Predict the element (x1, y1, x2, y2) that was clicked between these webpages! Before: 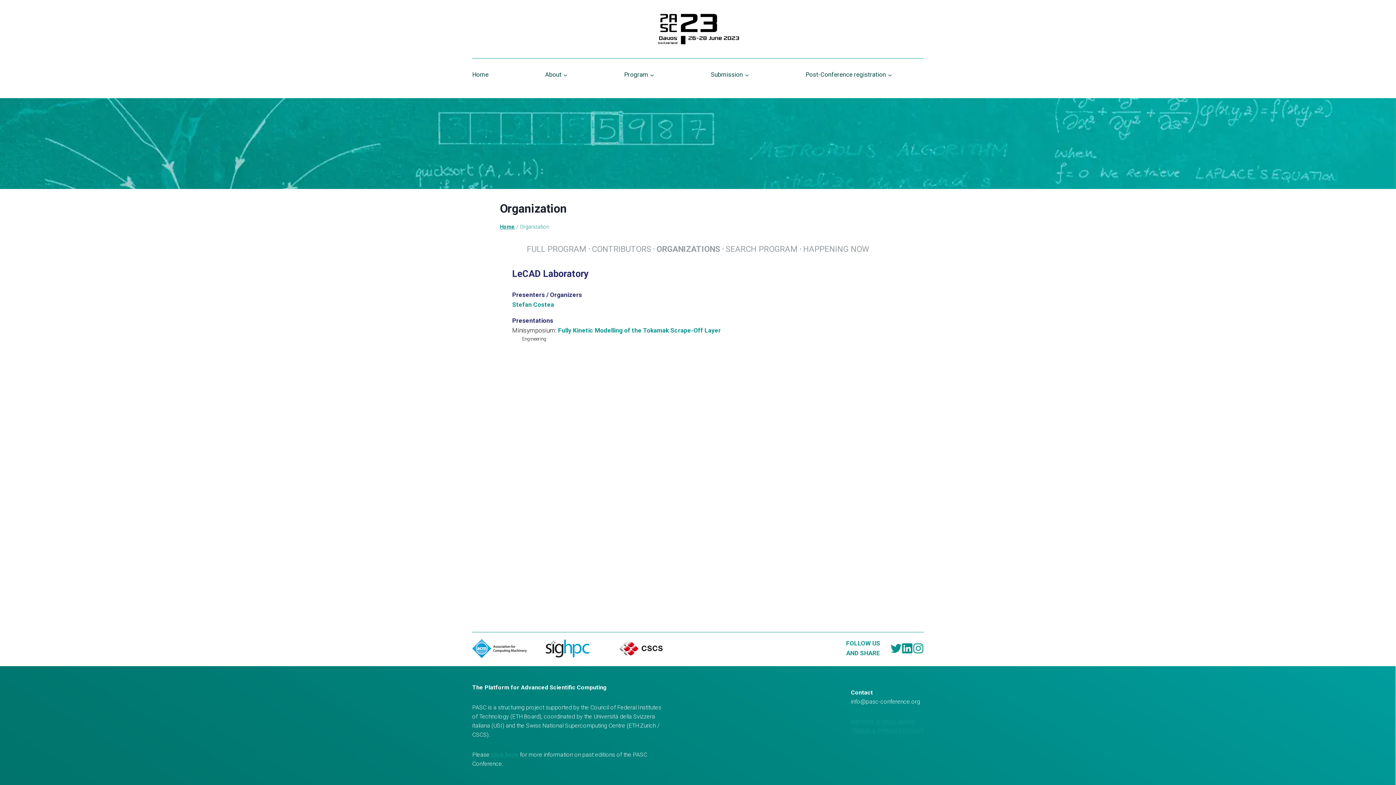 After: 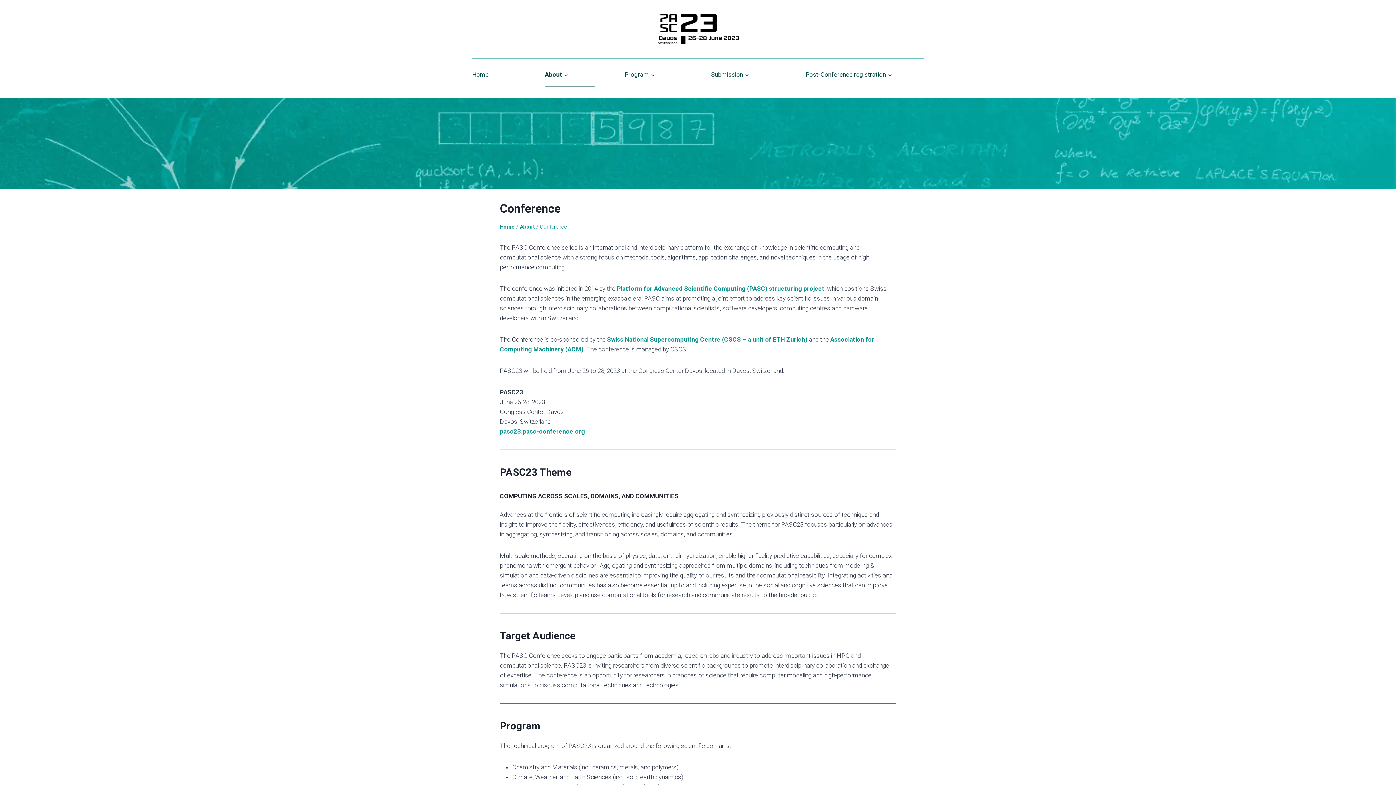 Action: label: About bbox: (545, 62, 594, 87)